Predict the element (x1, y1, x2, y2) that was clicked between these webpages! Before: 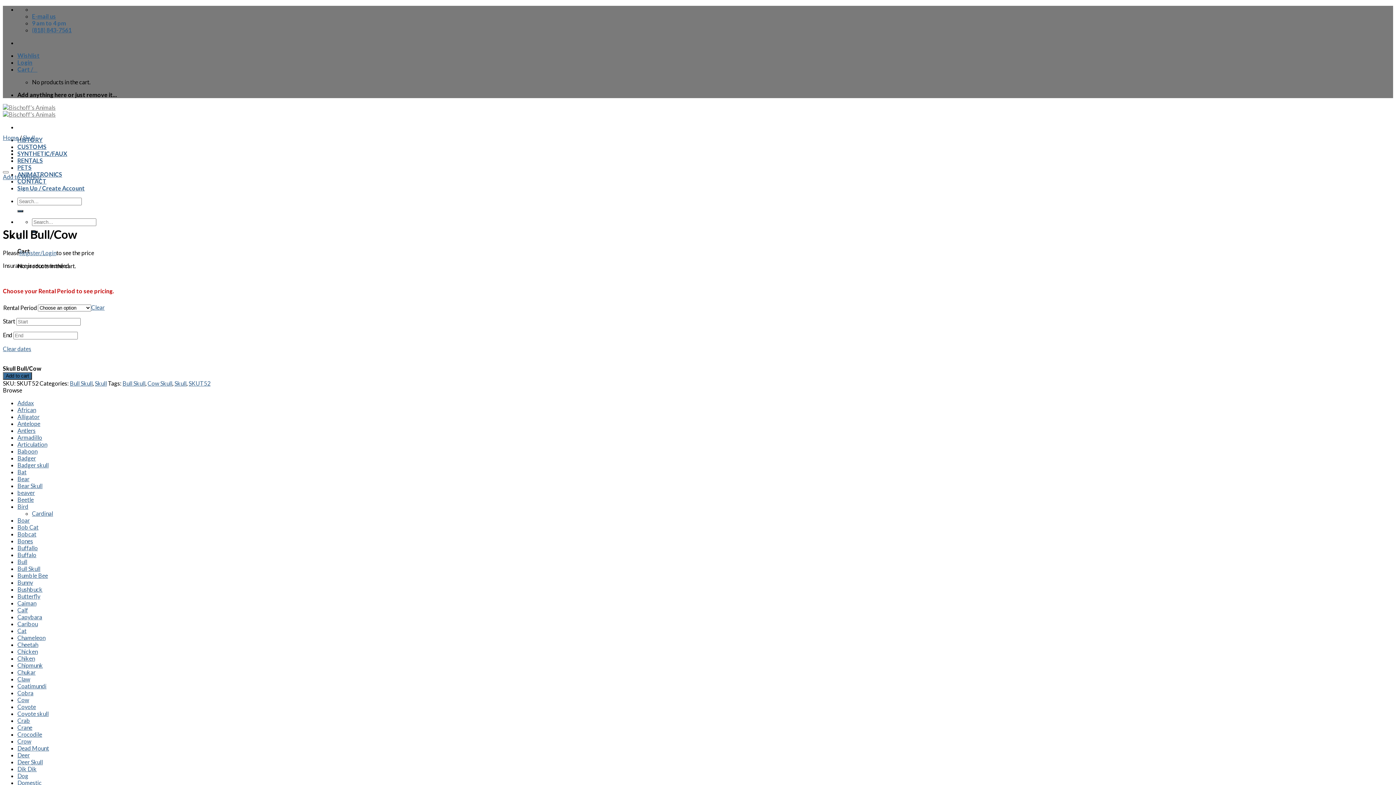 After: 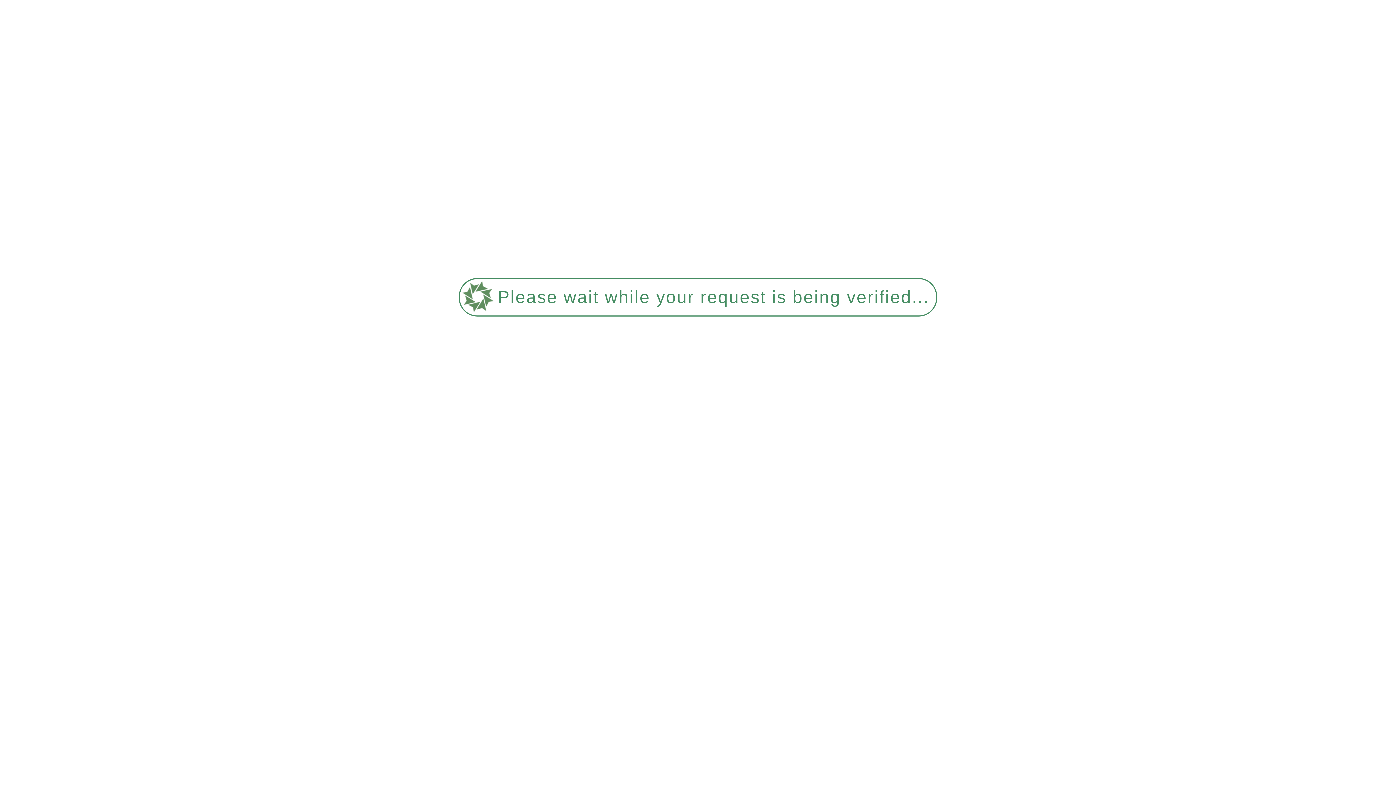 Action: label: Baboon bbox: (17, 447, 37, 454)